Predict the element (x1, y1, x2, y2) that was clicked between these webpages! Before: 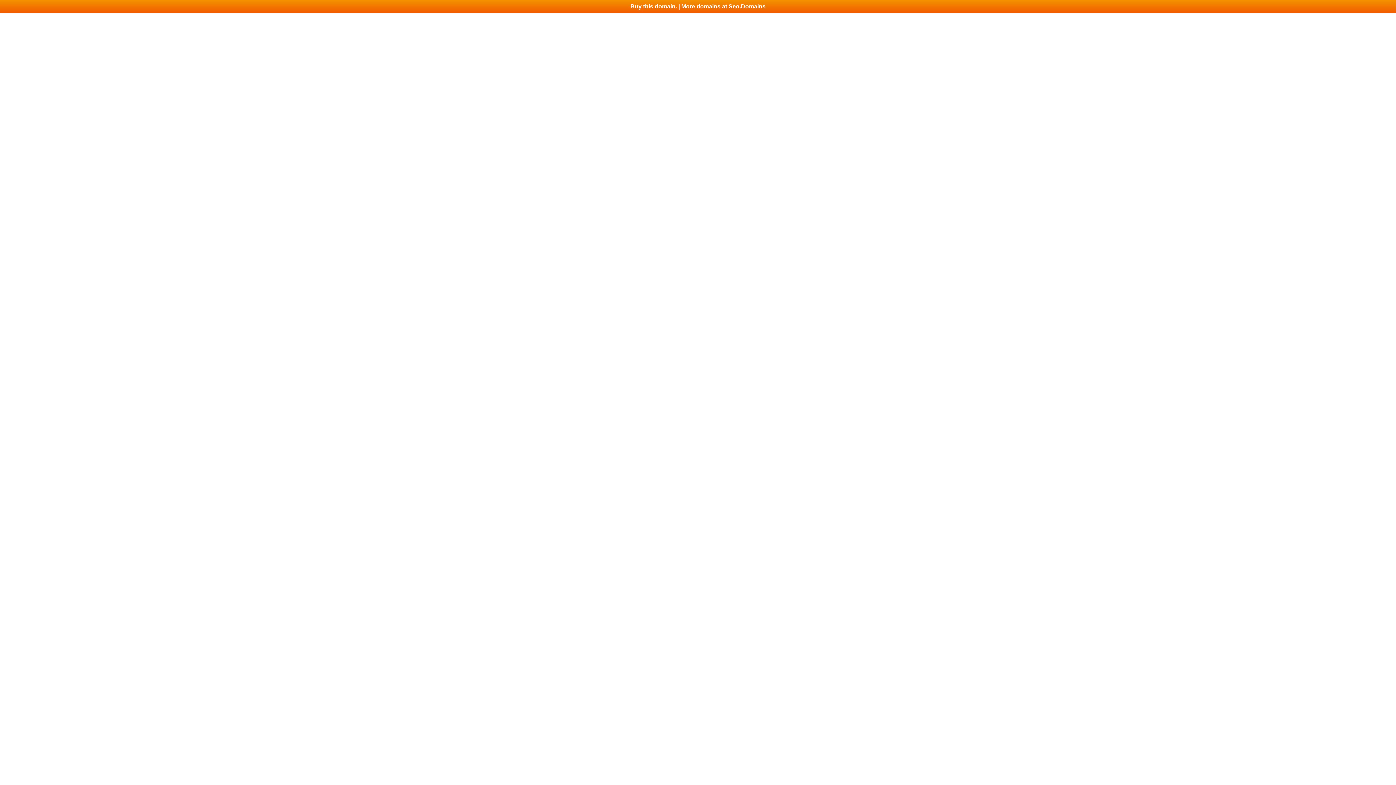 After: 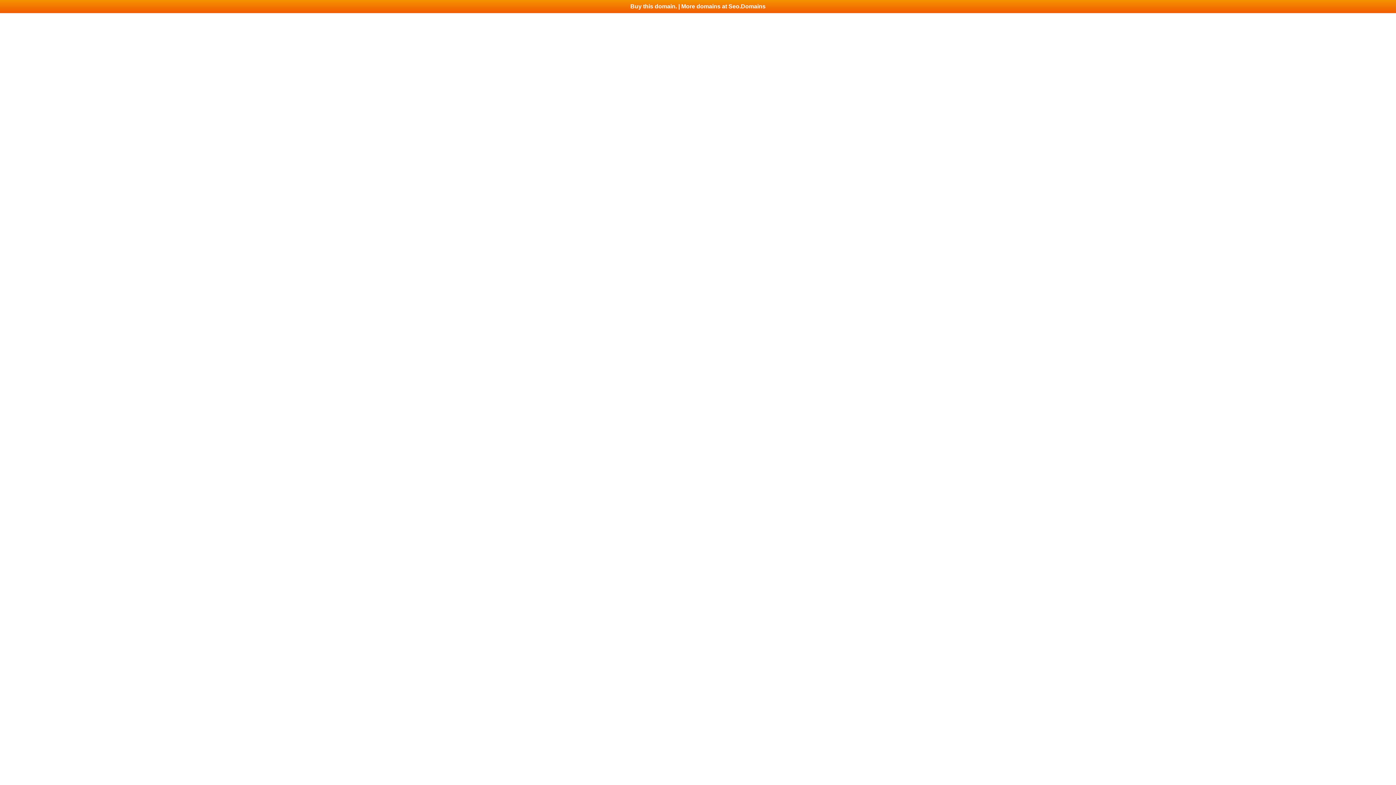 Action: label: Buy this domain. | More domains at Seo.Domains bbox: (0, 0, 1396, 13)